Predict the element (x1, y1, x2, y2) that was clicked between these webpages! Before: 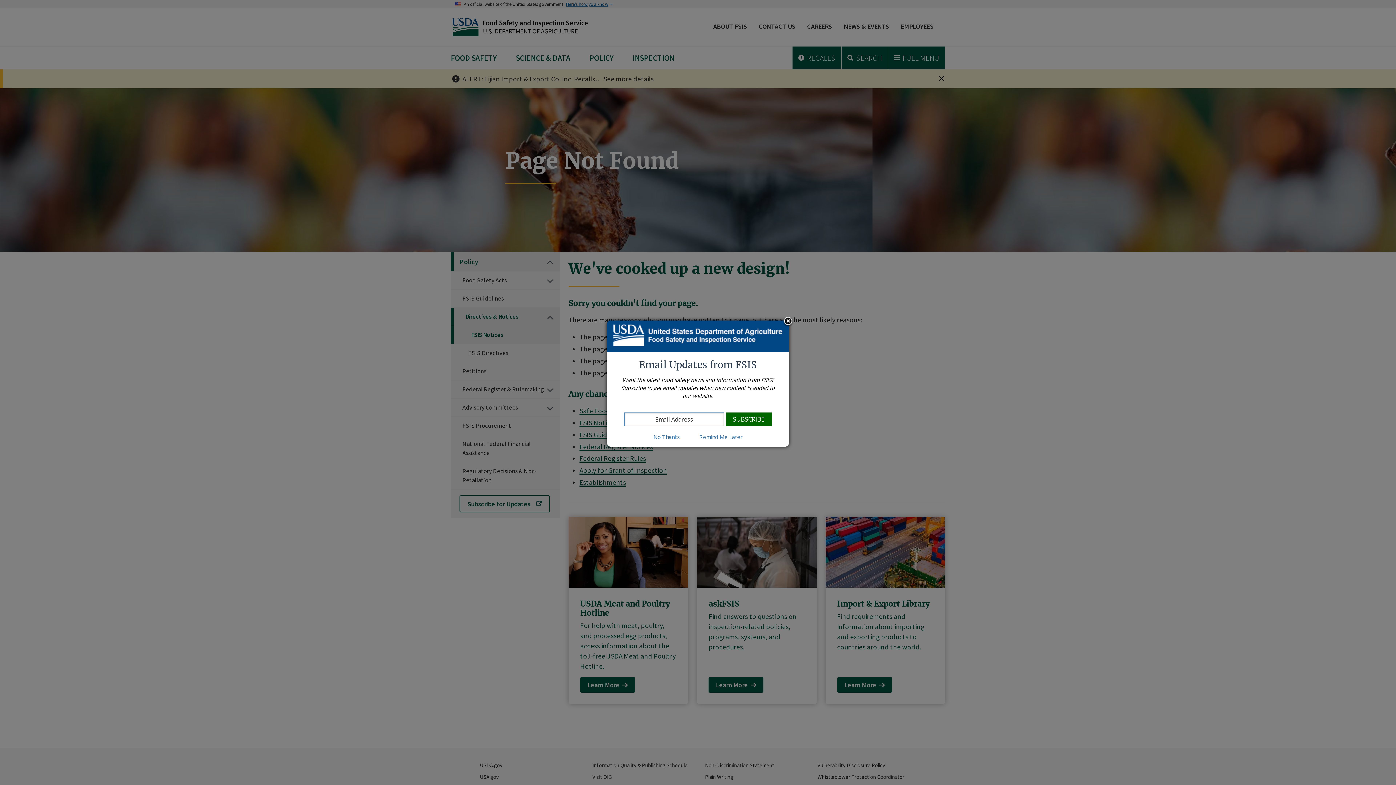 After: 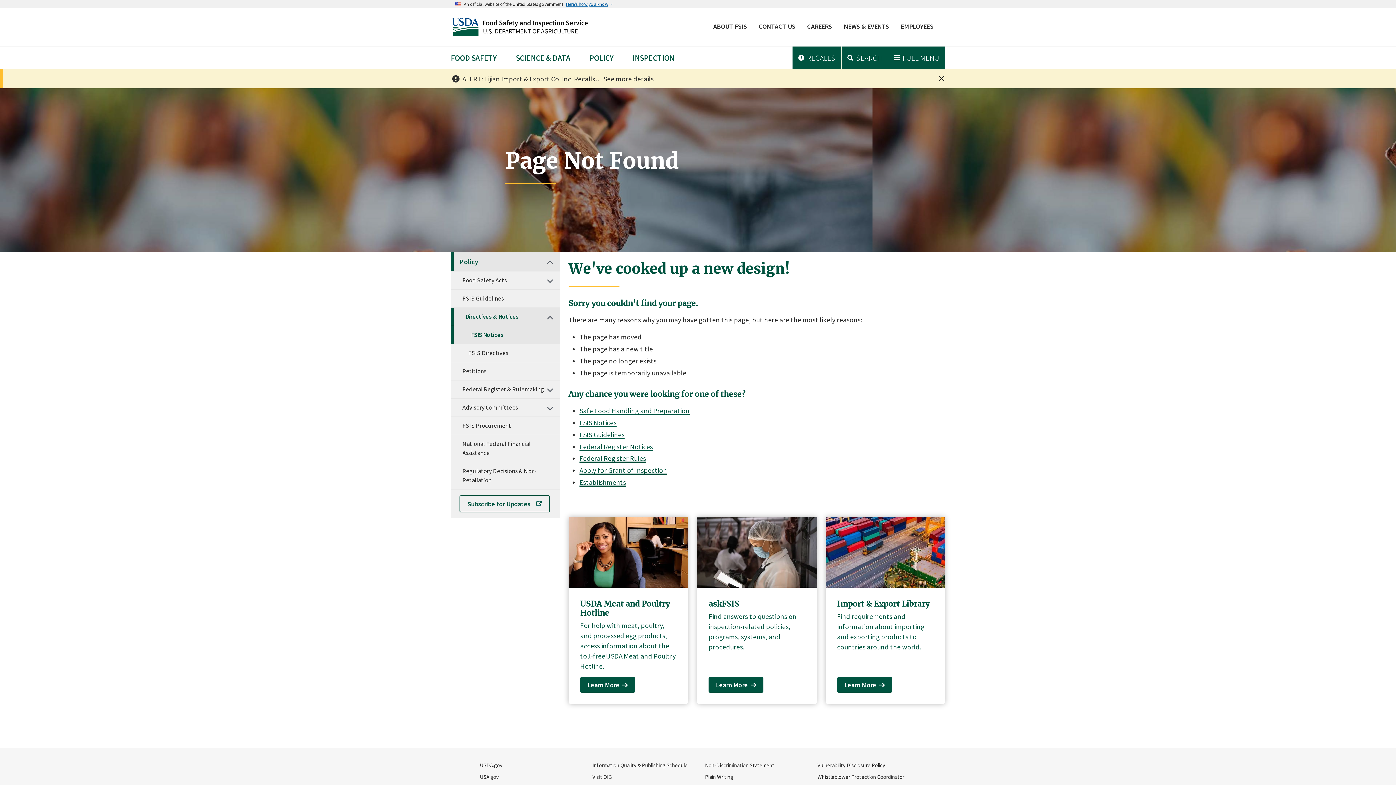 Action: label: No Thanks bbox: (644, 433, 689, 440)